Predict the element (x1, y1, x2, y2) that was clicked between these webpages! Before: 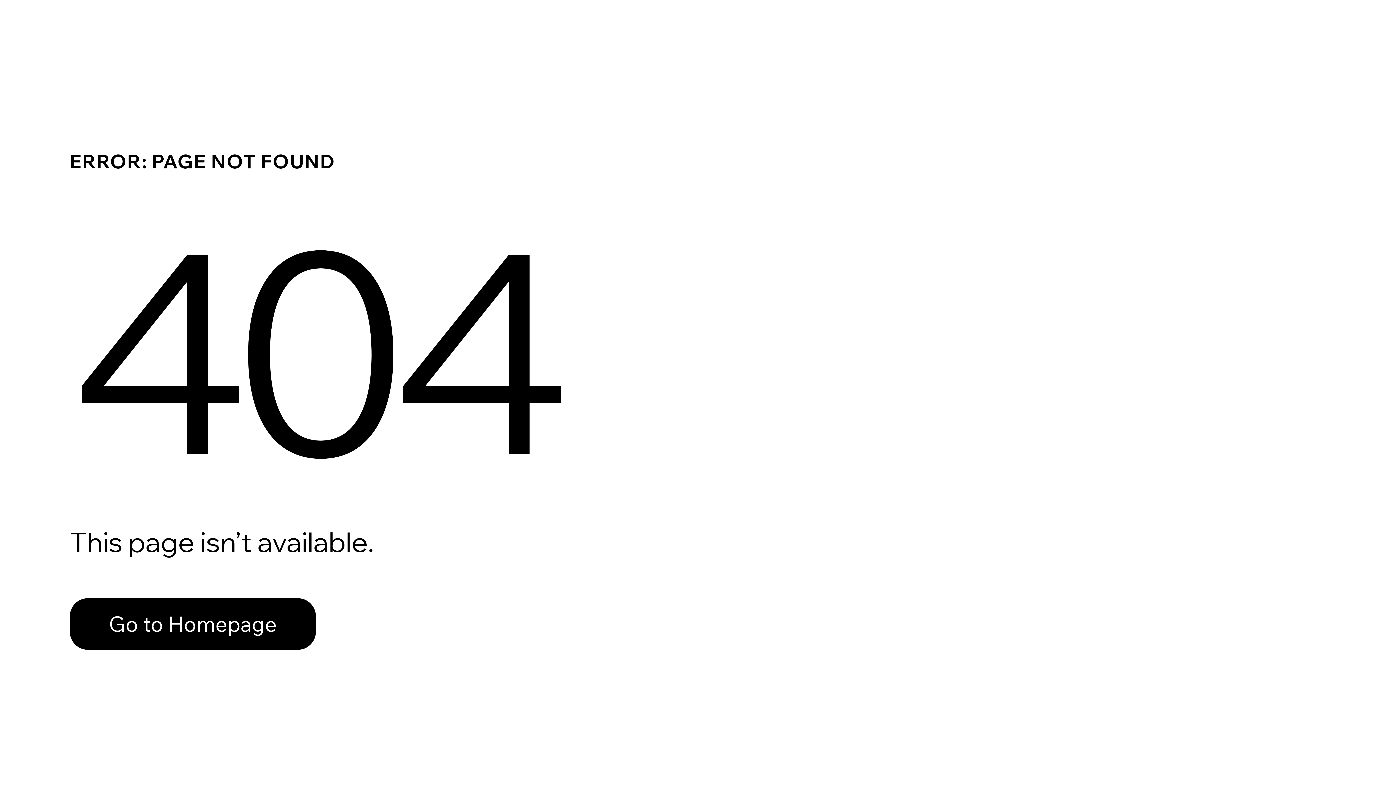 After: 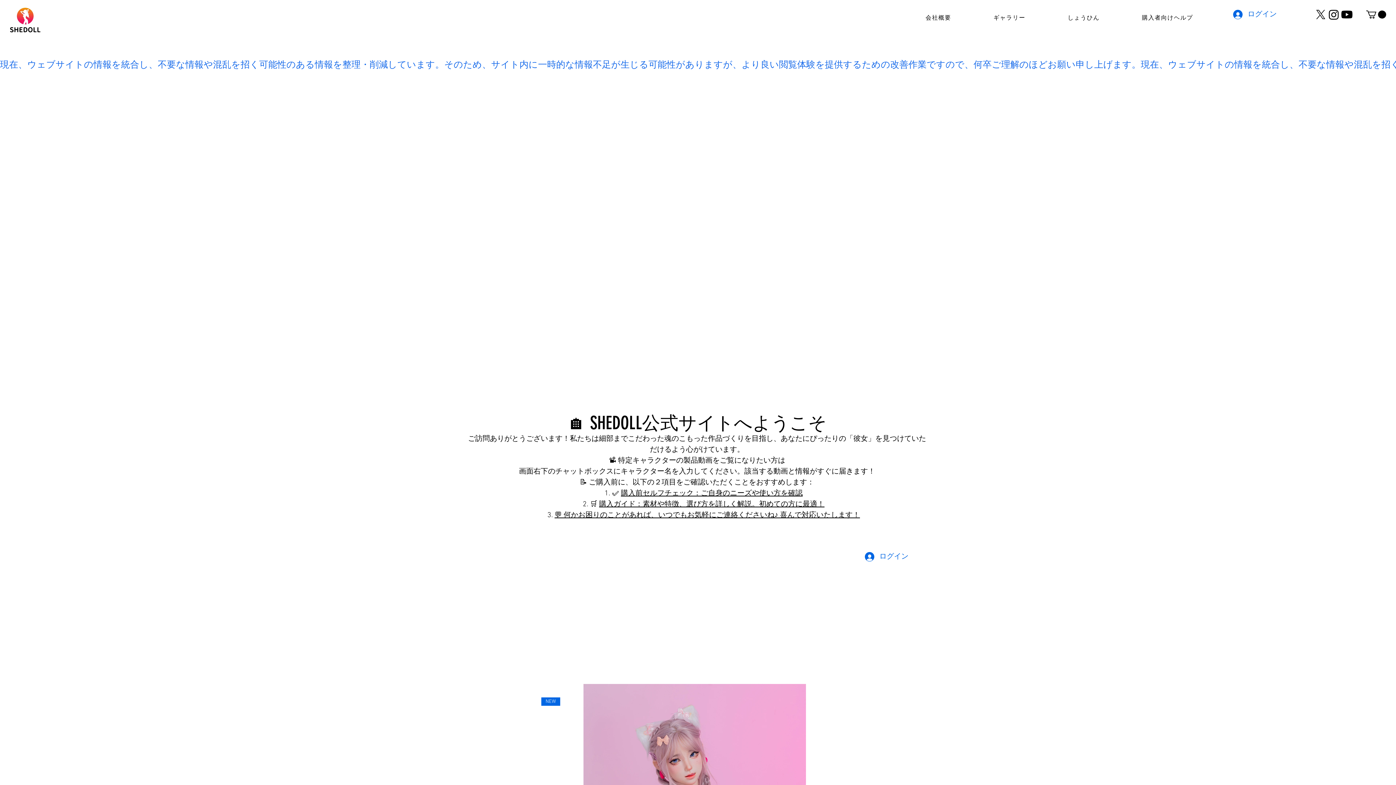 Action: label: Go to Homepage bbox: (69, 582, 768, 659)